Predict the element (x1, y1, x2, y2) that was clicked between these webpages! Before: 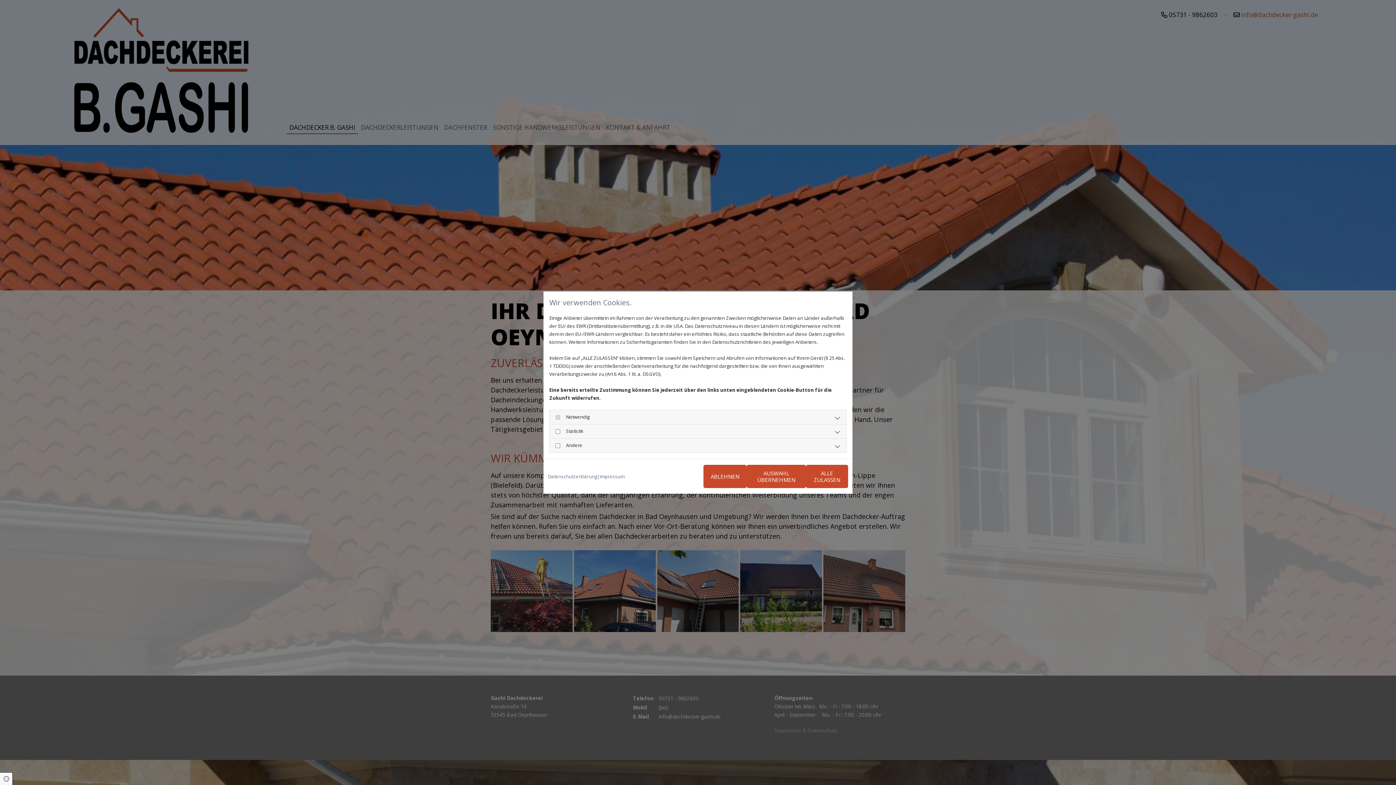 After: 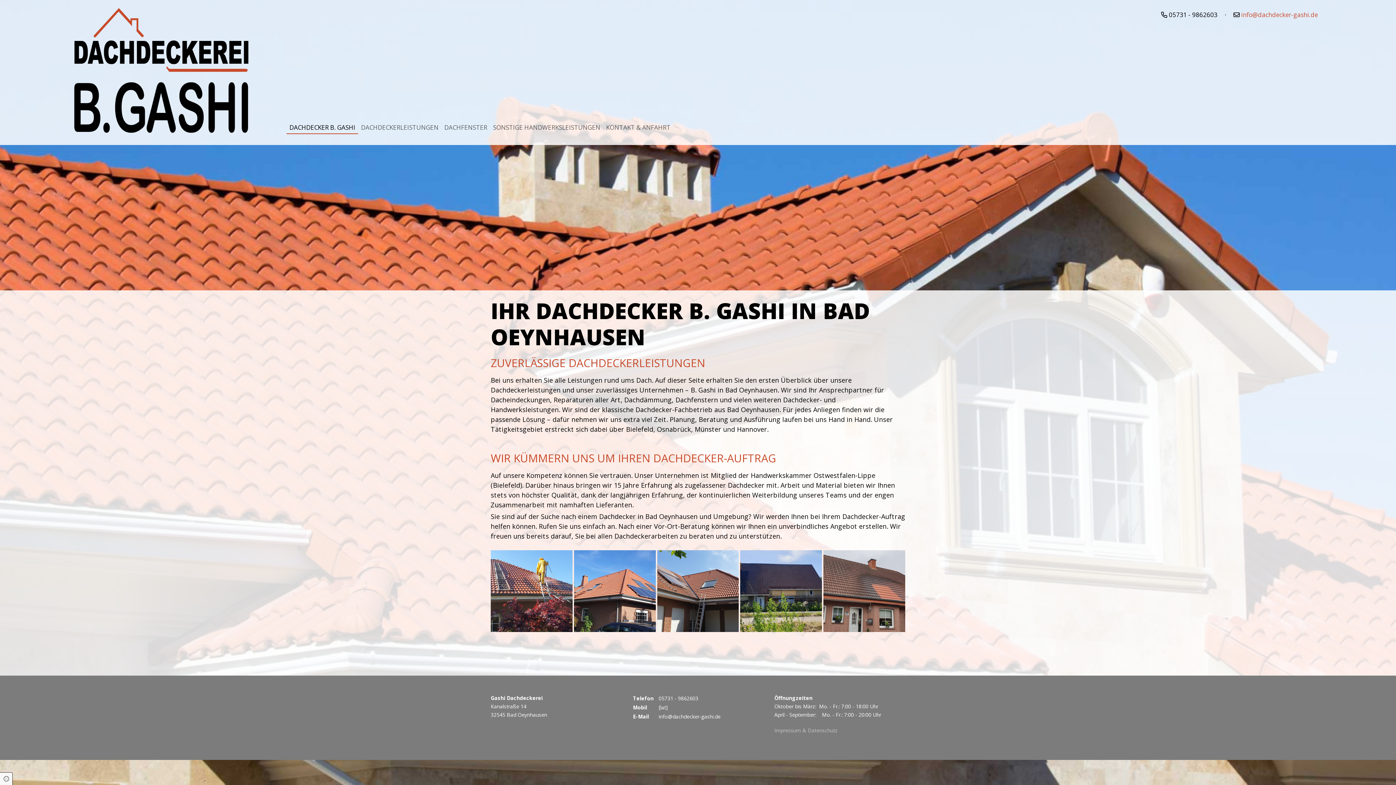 Action: bbox: (703, 464, 746, 488) label: ABLEHNEN